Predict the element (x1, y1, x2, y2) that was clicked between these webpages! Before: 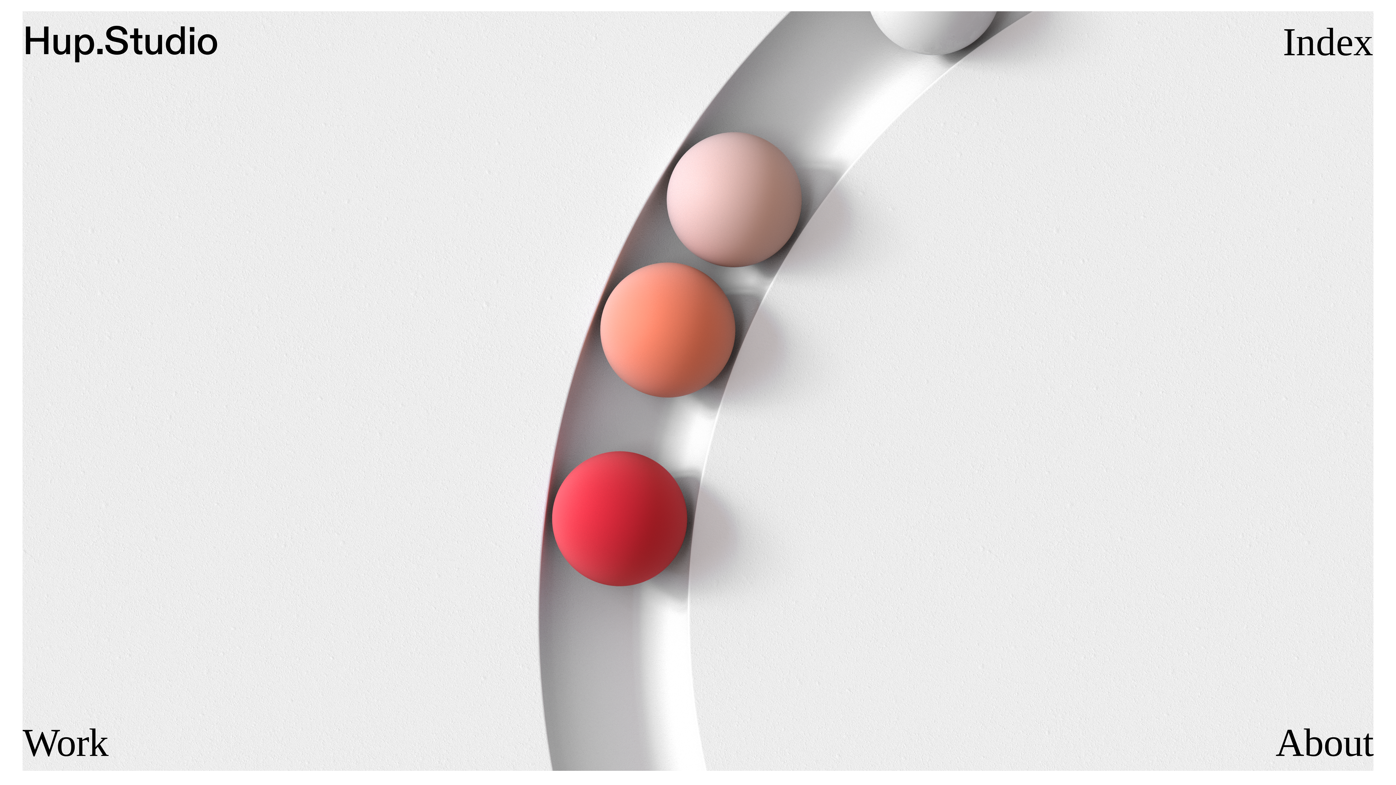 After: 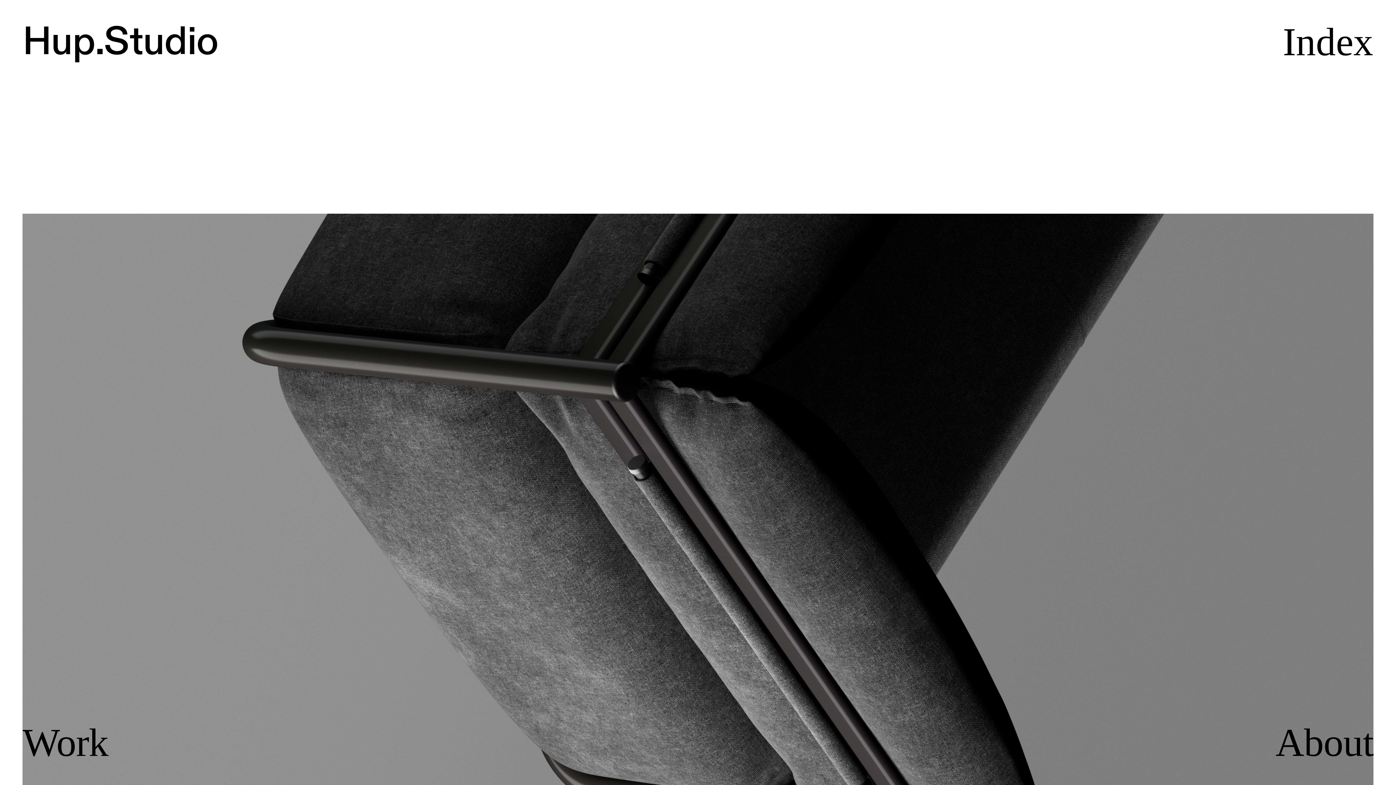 Action: label: Work bbox: (22, 721, 108, 768)